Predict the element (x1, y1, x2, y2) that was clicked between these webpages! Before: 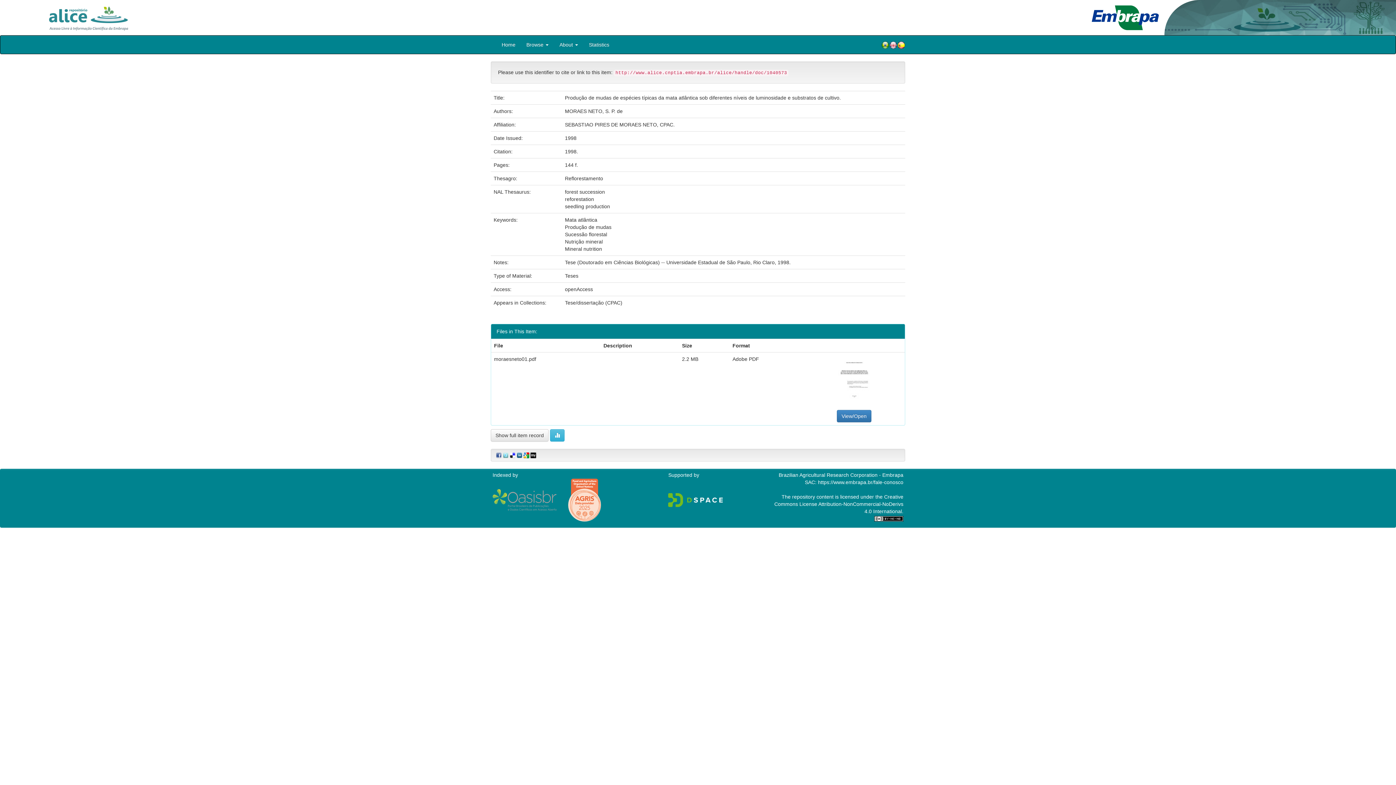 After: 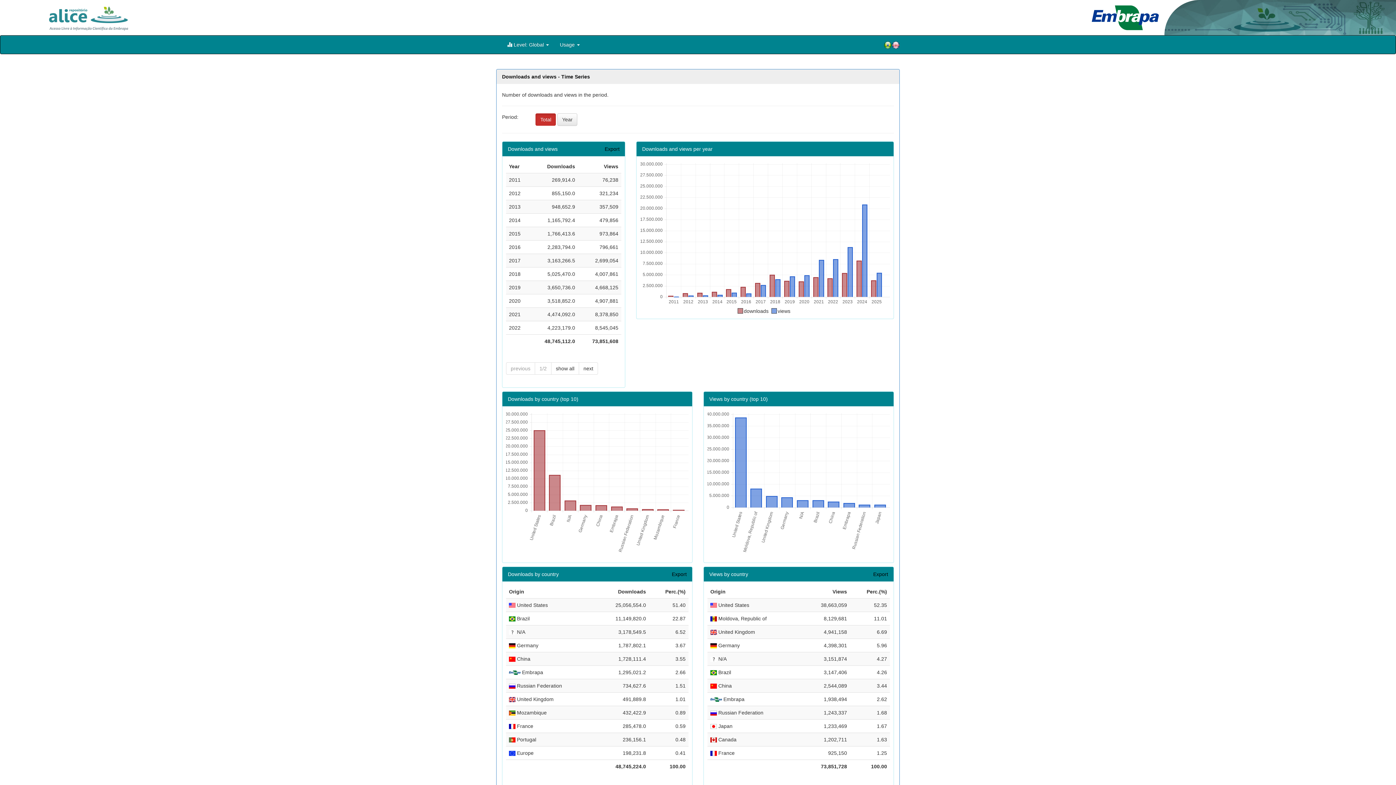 Action: label: Statistics bbox: (583, 35, 614, 53)